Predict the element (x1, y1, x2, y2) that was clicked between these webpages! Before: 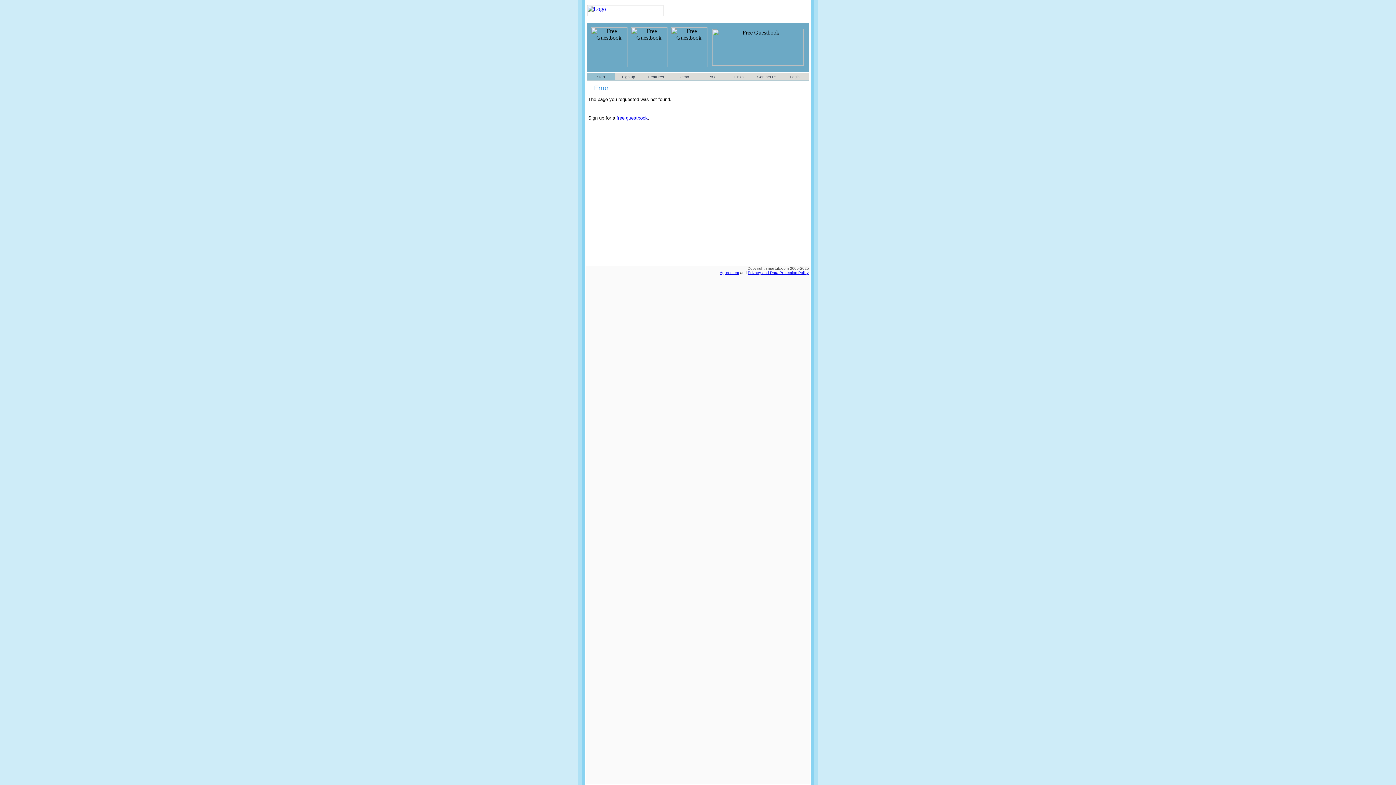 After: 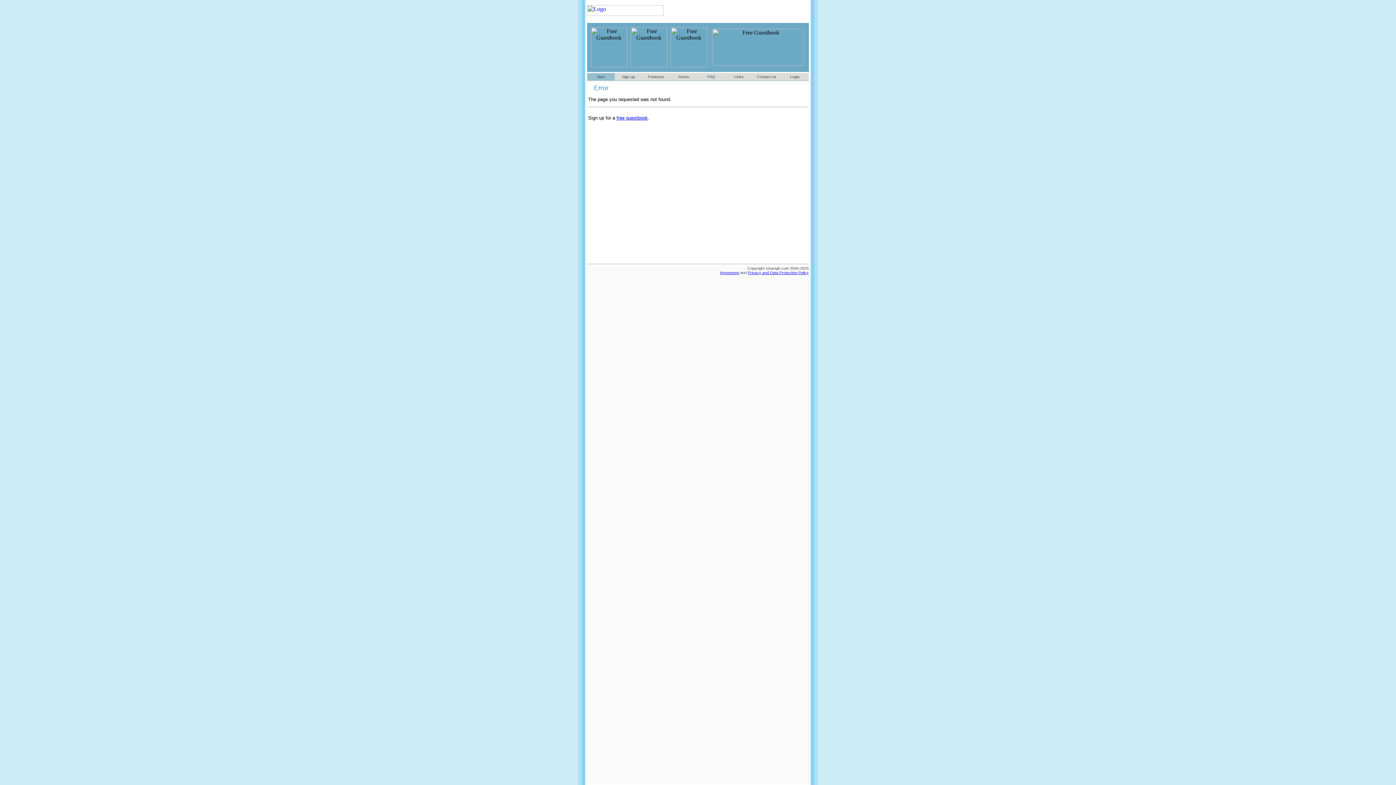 Action: bbox: (587, 13, 663, 19)